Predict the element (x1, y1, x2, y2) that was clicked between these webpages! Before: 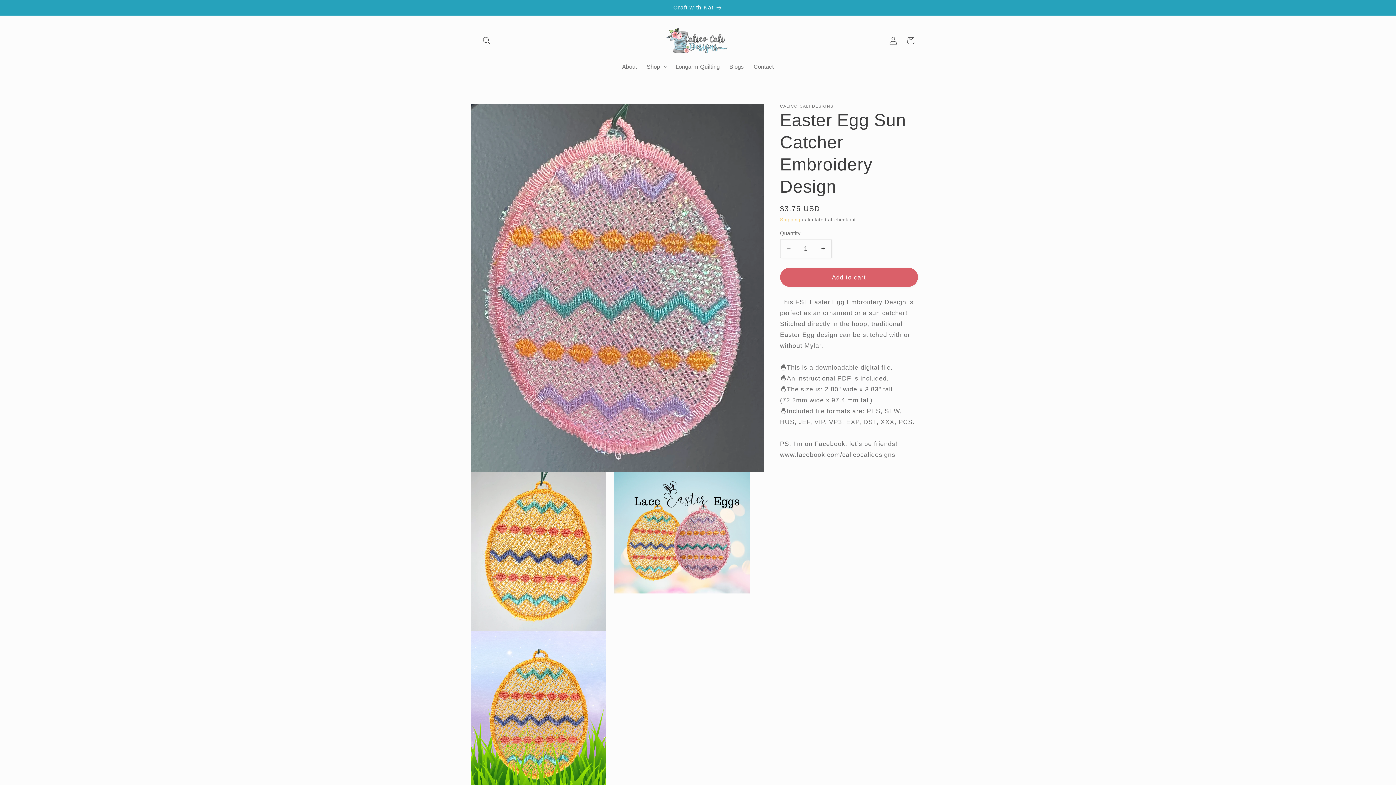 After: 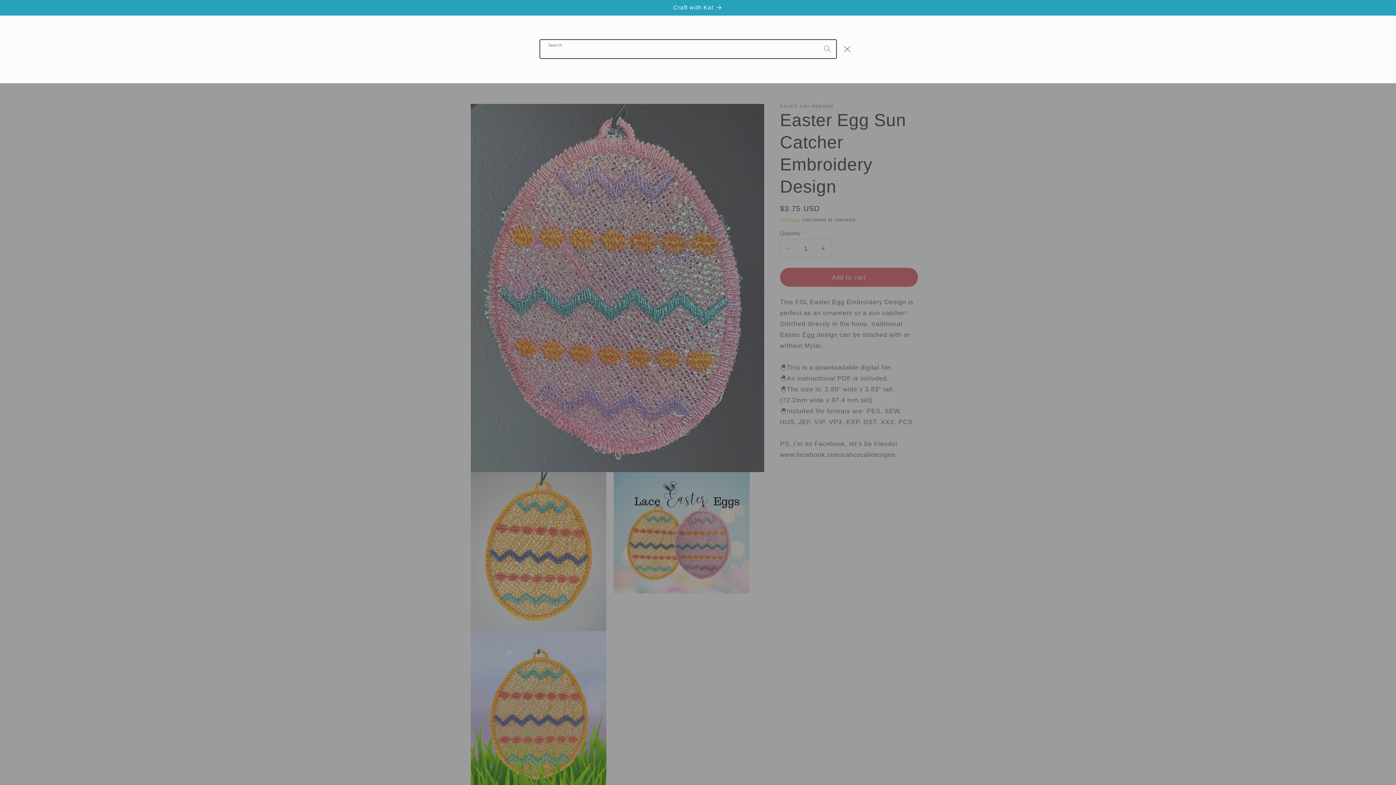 Action: label: Search bbox: (478, 31, 495, 49)